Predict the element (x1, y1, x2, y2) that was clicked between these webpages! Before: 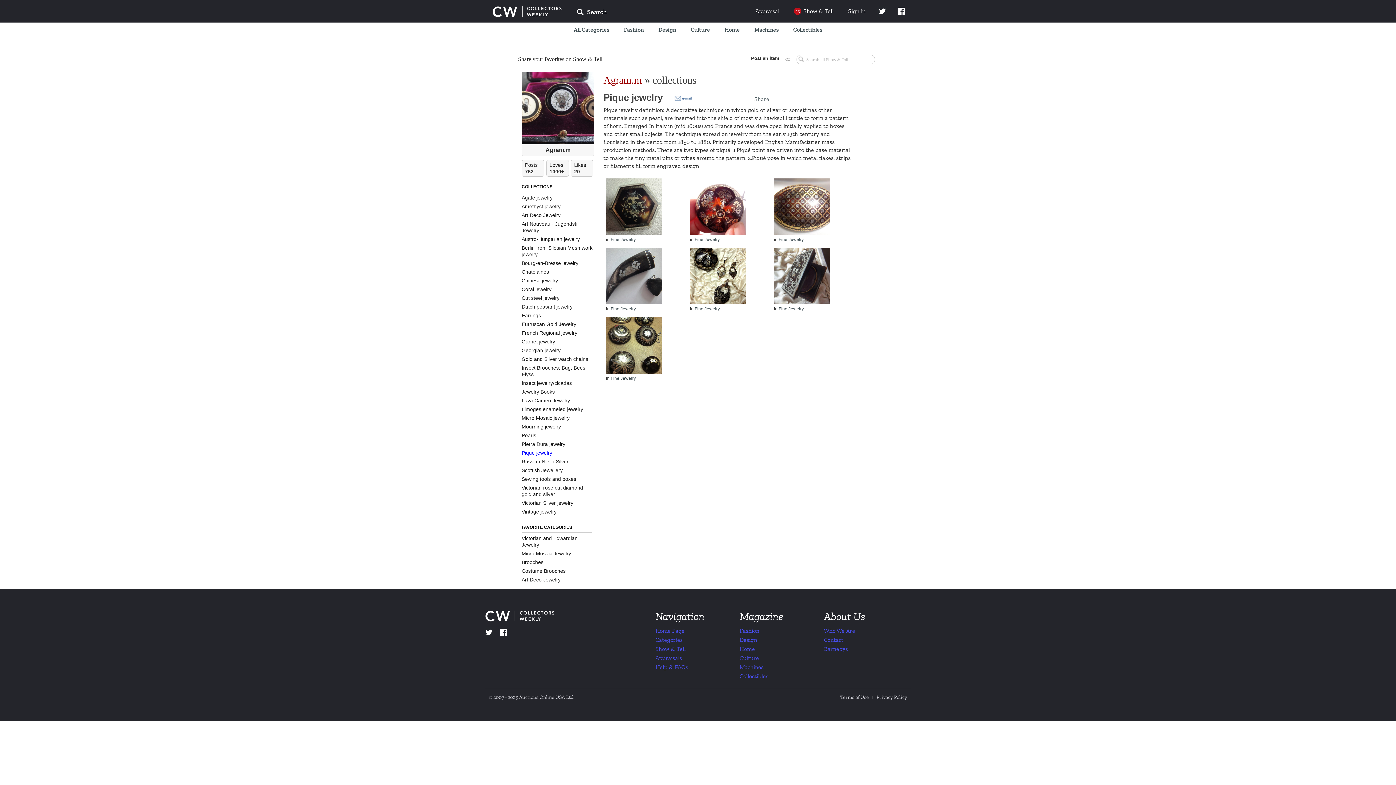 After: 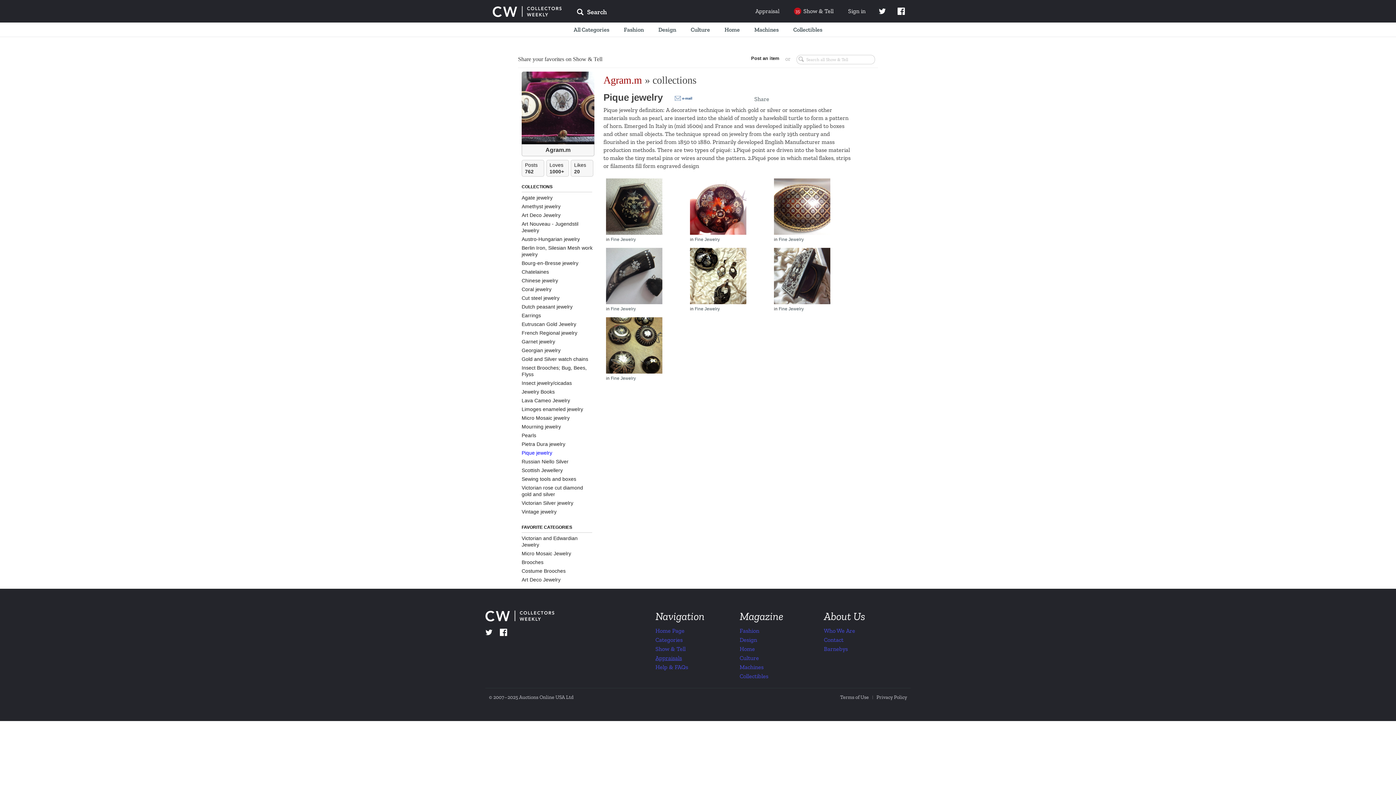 Action: bbox: (655, 654, 682, 661) label: Appraisals